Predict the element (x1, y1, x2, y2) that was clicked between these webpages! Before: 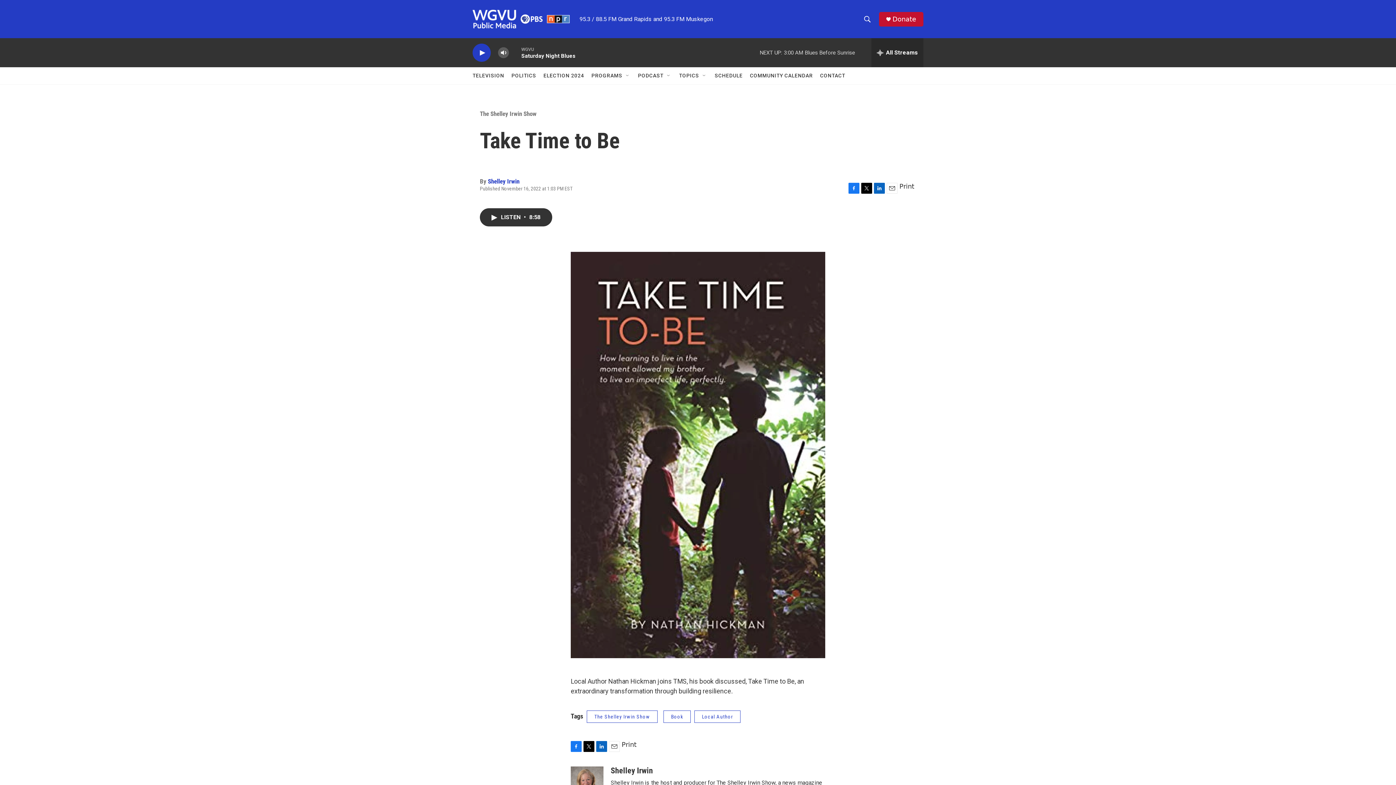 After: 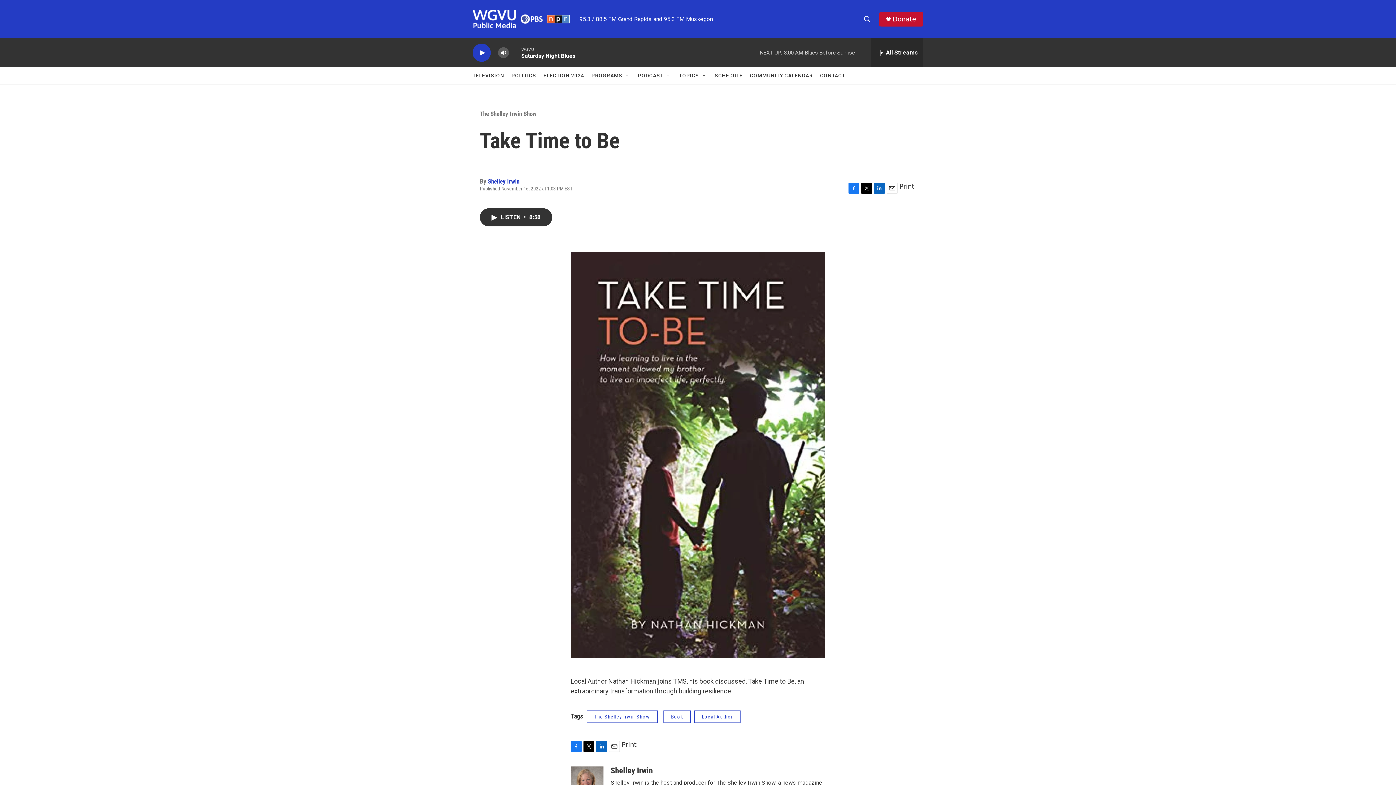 Action: label: LinkedIn bbox: (874, 182, 885, 193)